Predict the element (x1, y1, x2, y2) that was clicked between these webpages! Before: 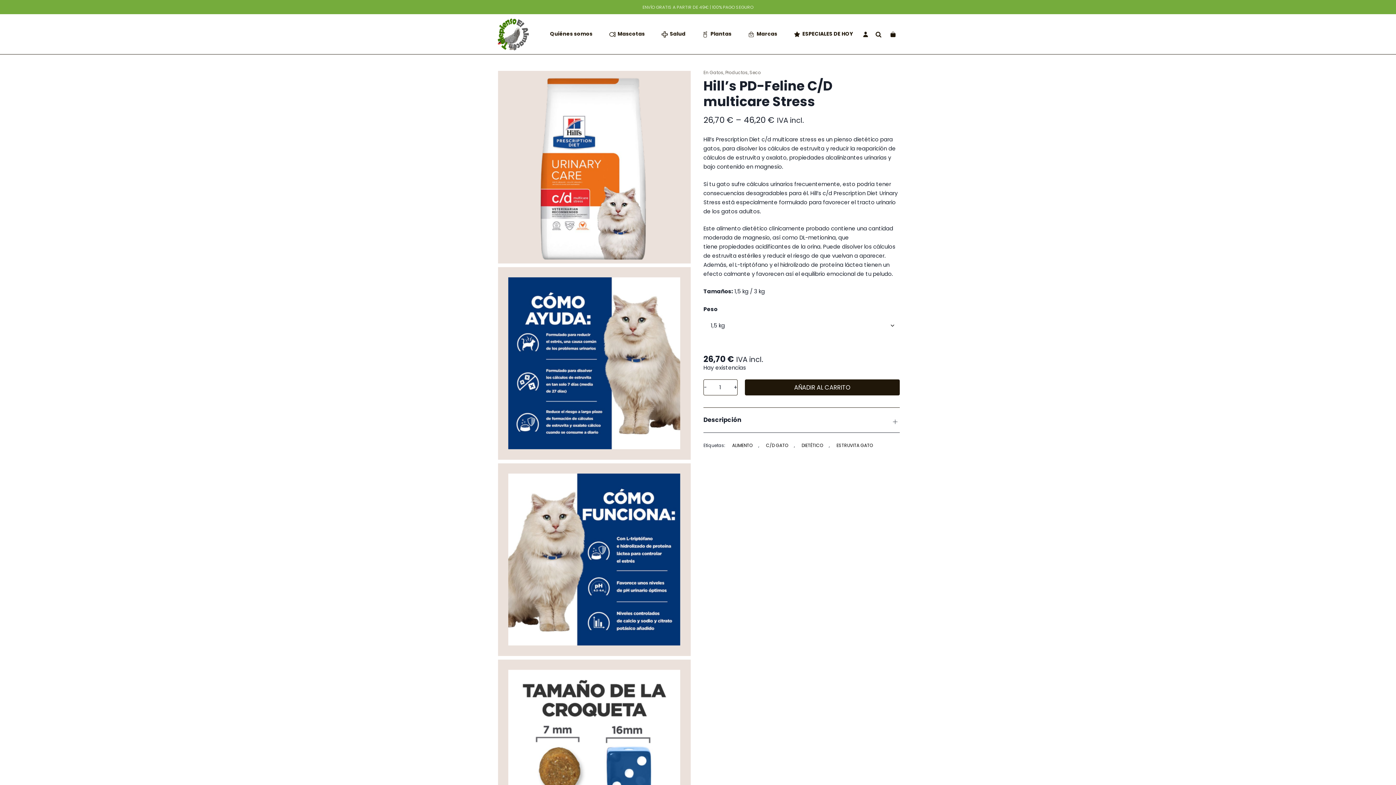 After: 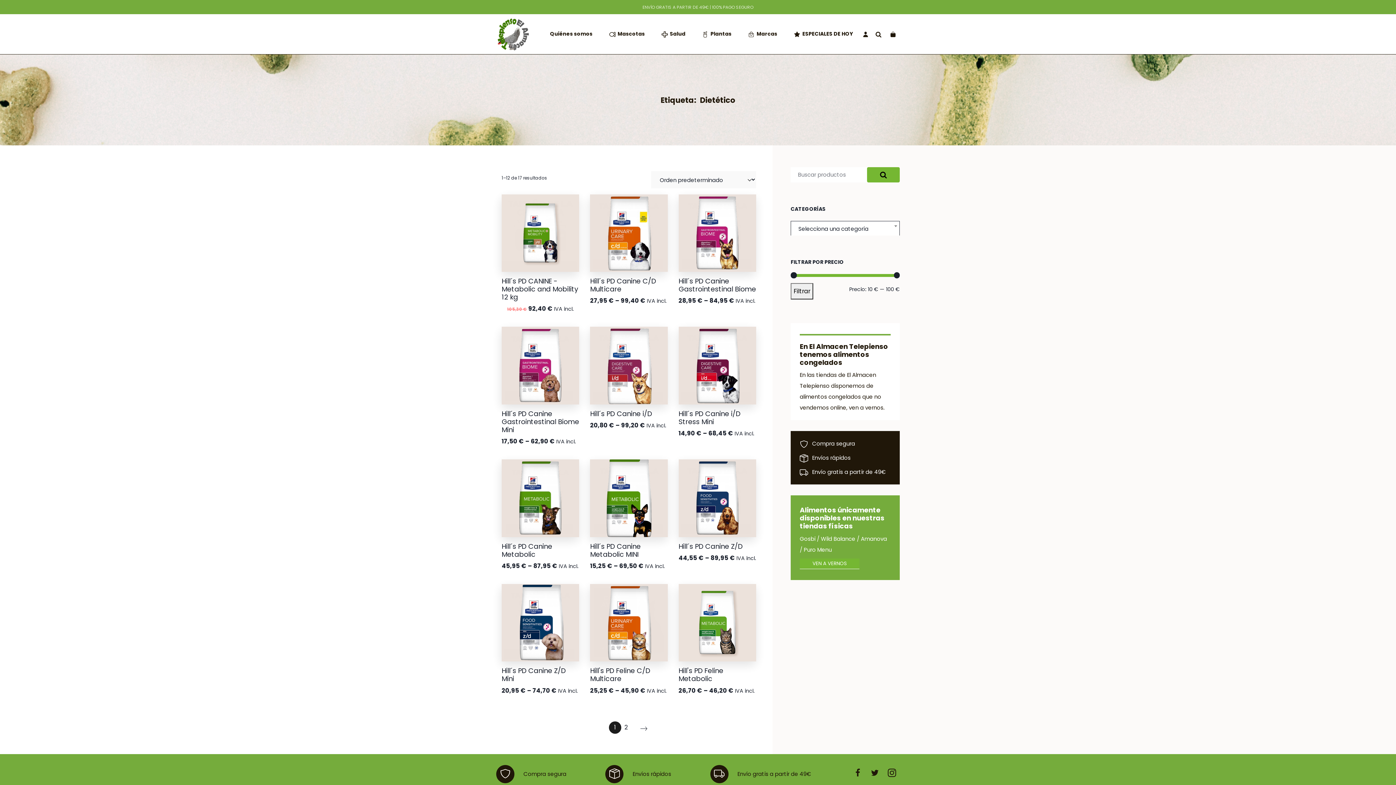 Action: label: DIETÉTICO bbox: (798, 441, 826, 449)